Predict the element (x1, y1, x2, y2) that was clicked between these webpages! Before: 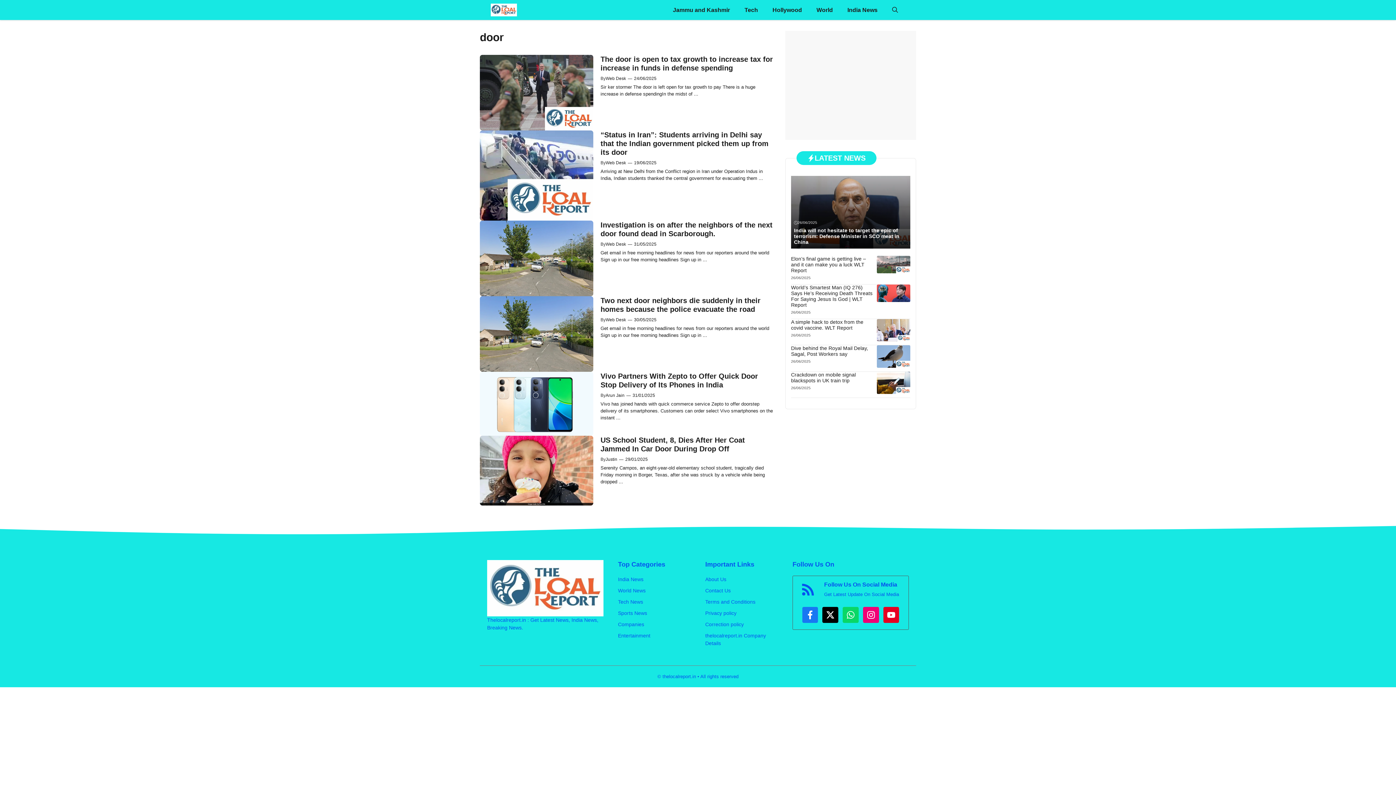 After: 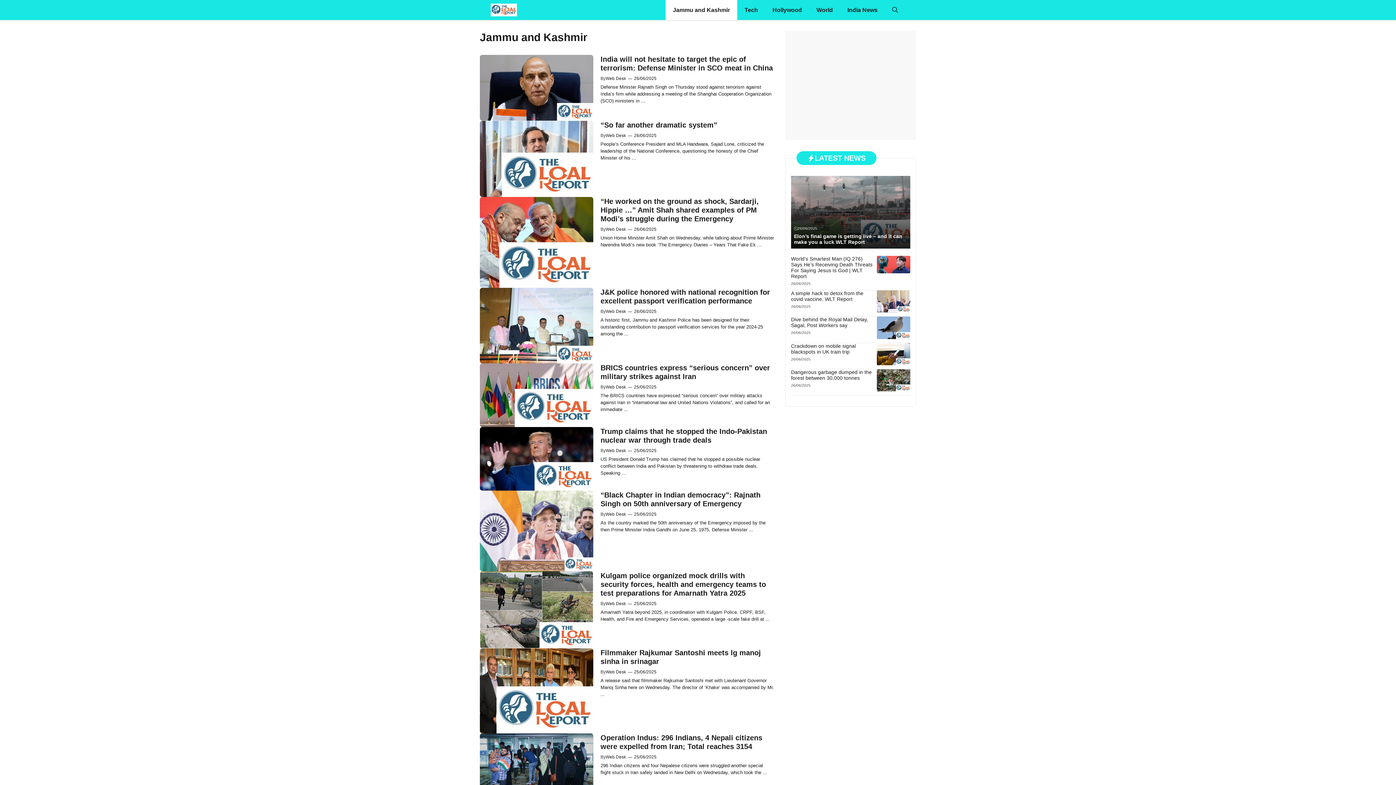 Action: bbox: (665, 0, 737, 20) label: Jammu and Kashmir